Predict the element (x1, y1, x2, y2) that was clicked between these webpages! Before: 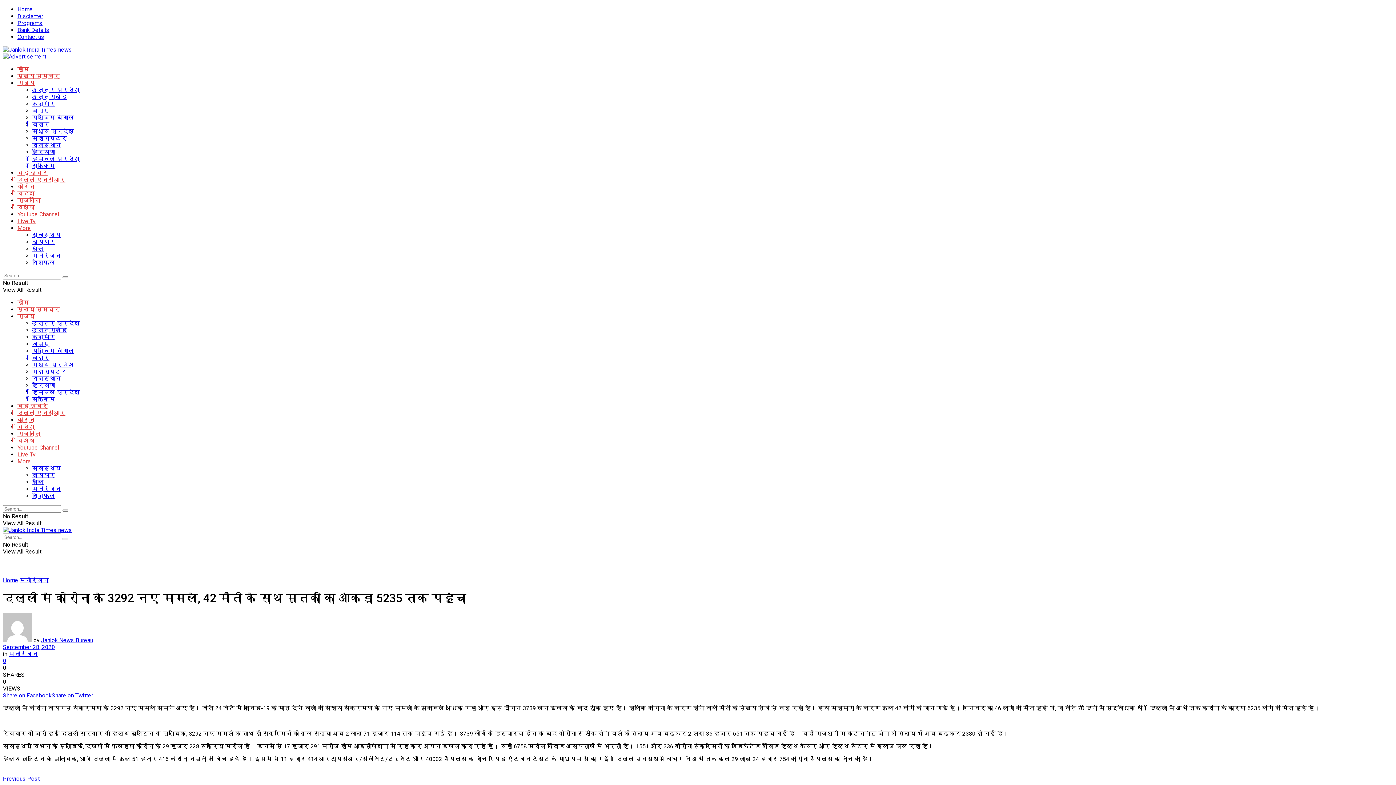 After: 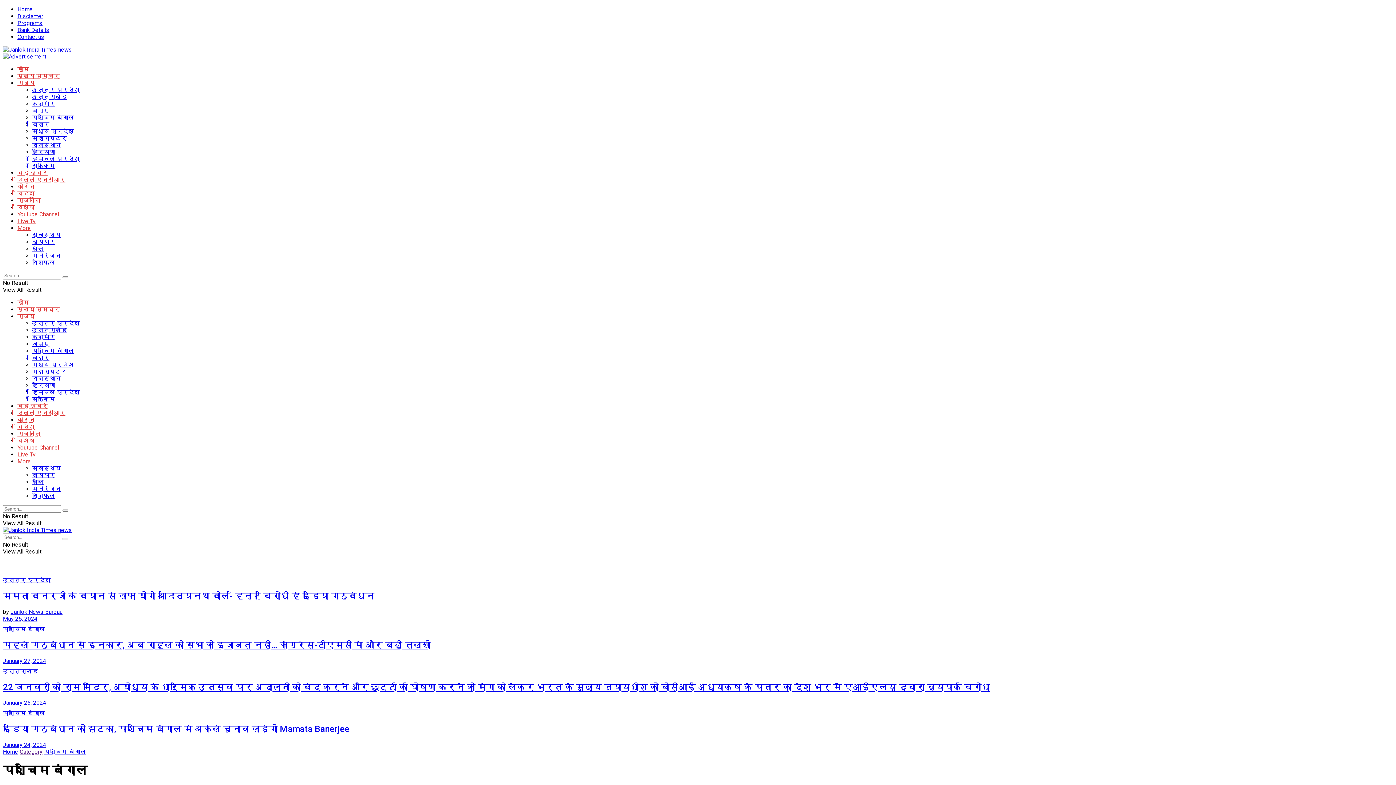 Action: bbox: (32, 114, 74, 121) label: पश्चिम बंगाल